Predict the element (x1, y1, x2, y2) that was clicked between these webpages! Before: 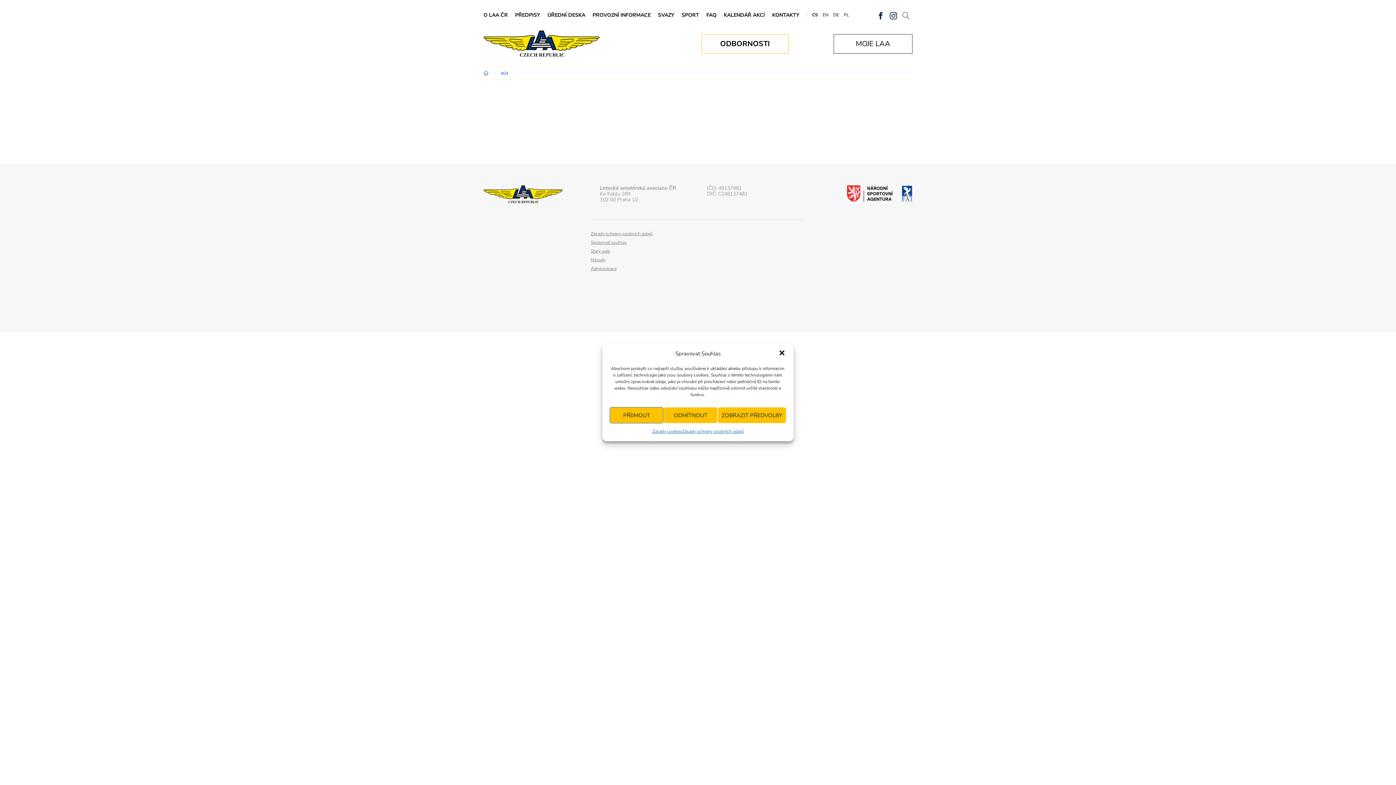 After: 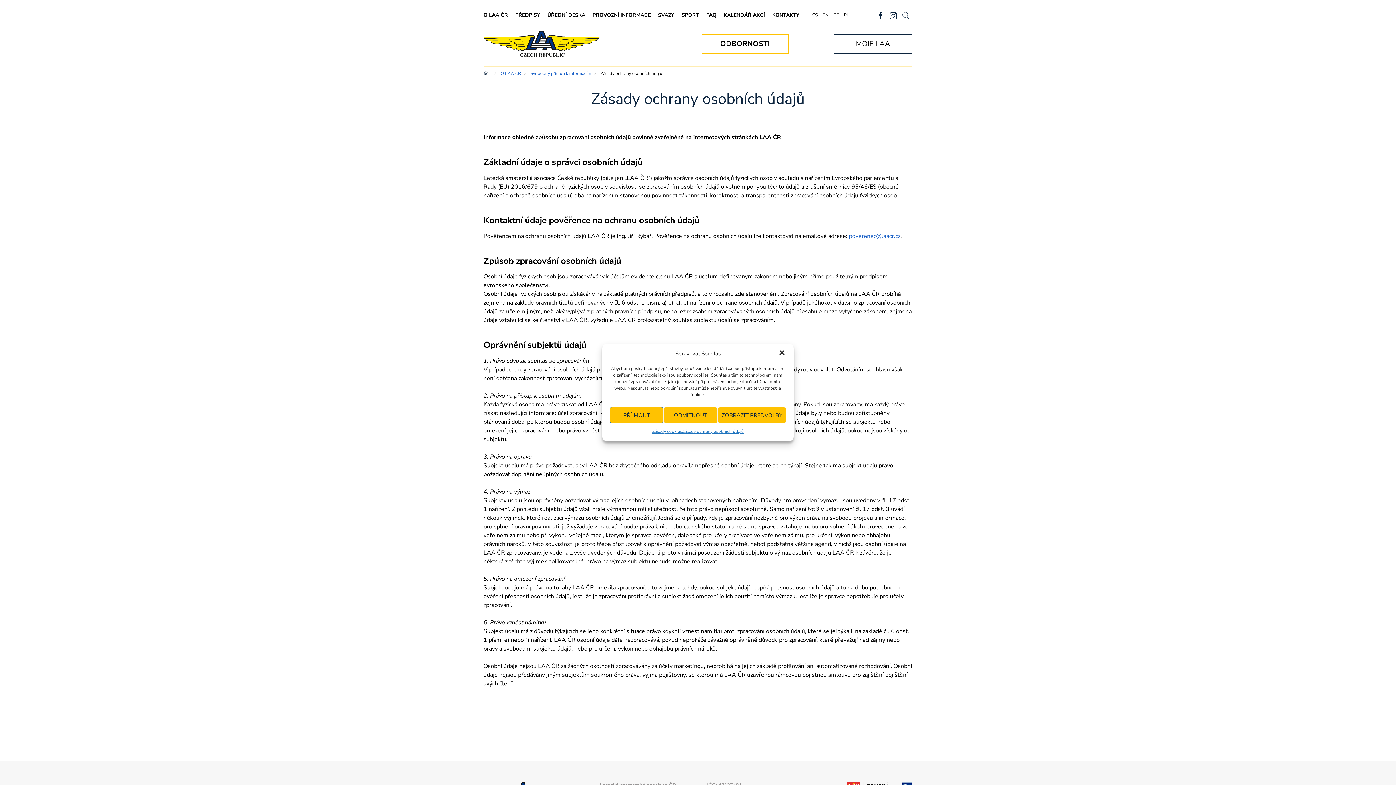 Action: label: Zásady ochrany osobních údajů bbox: (590, 230, 652, 236)